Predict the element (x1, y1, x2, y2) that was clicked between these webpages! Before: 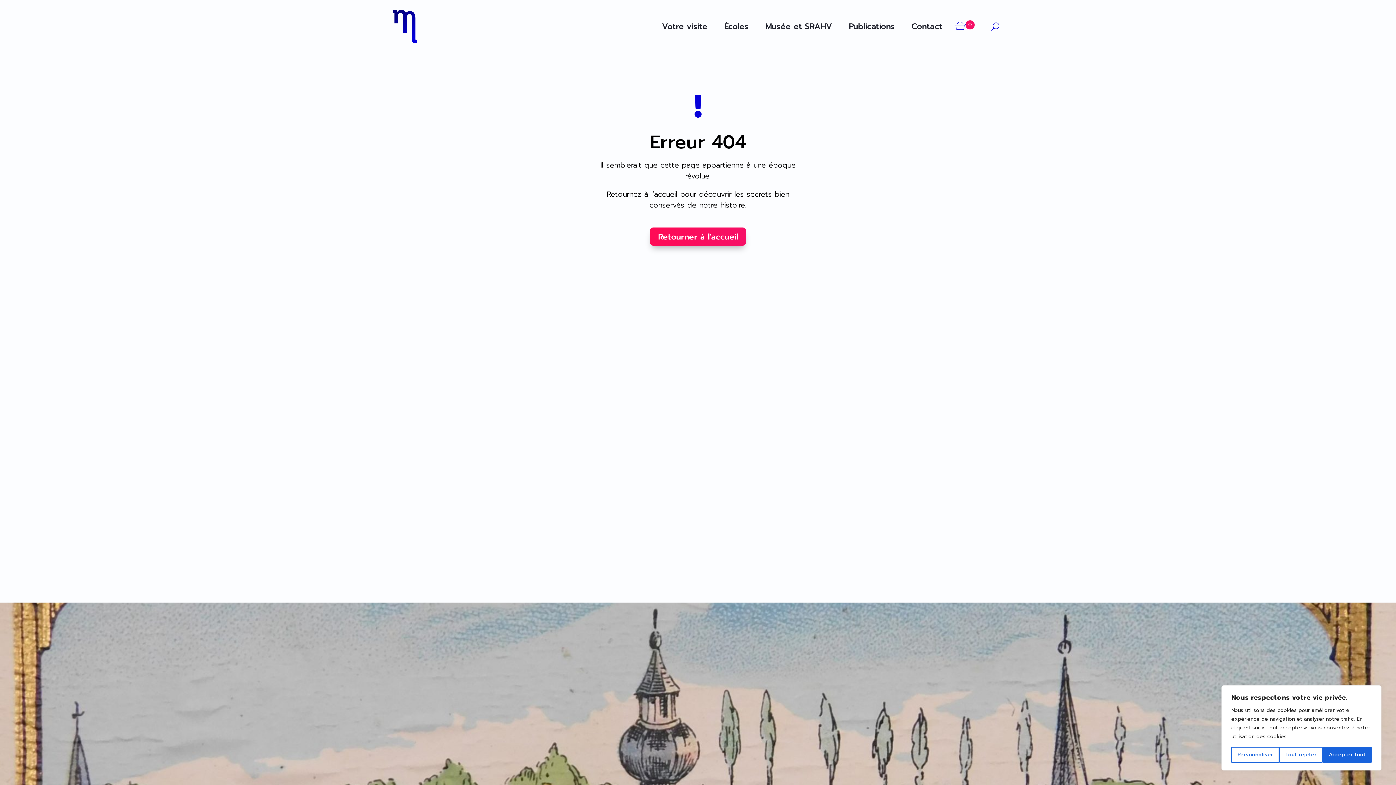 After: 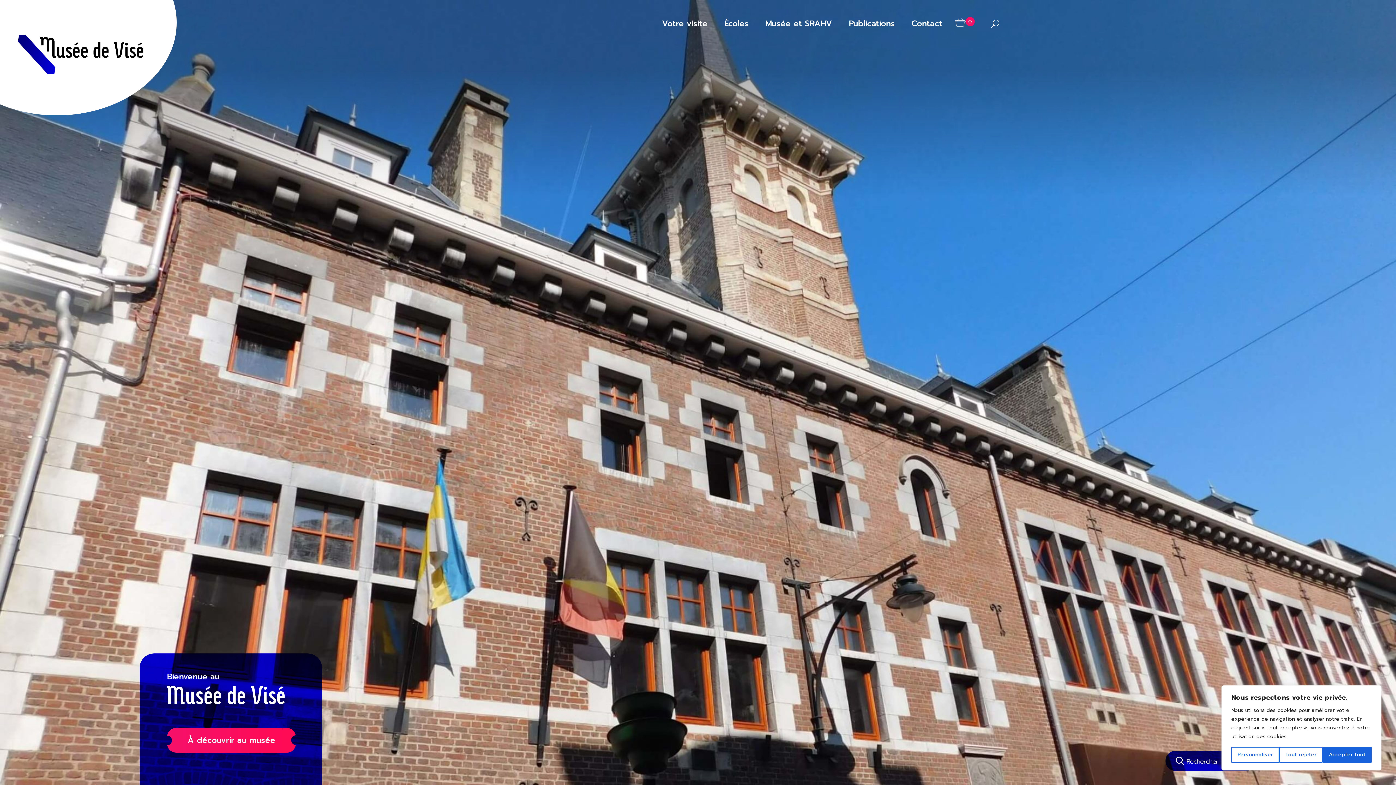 Action: bbox: (650, 227, 746, 245) label: Retourner à l'accueil